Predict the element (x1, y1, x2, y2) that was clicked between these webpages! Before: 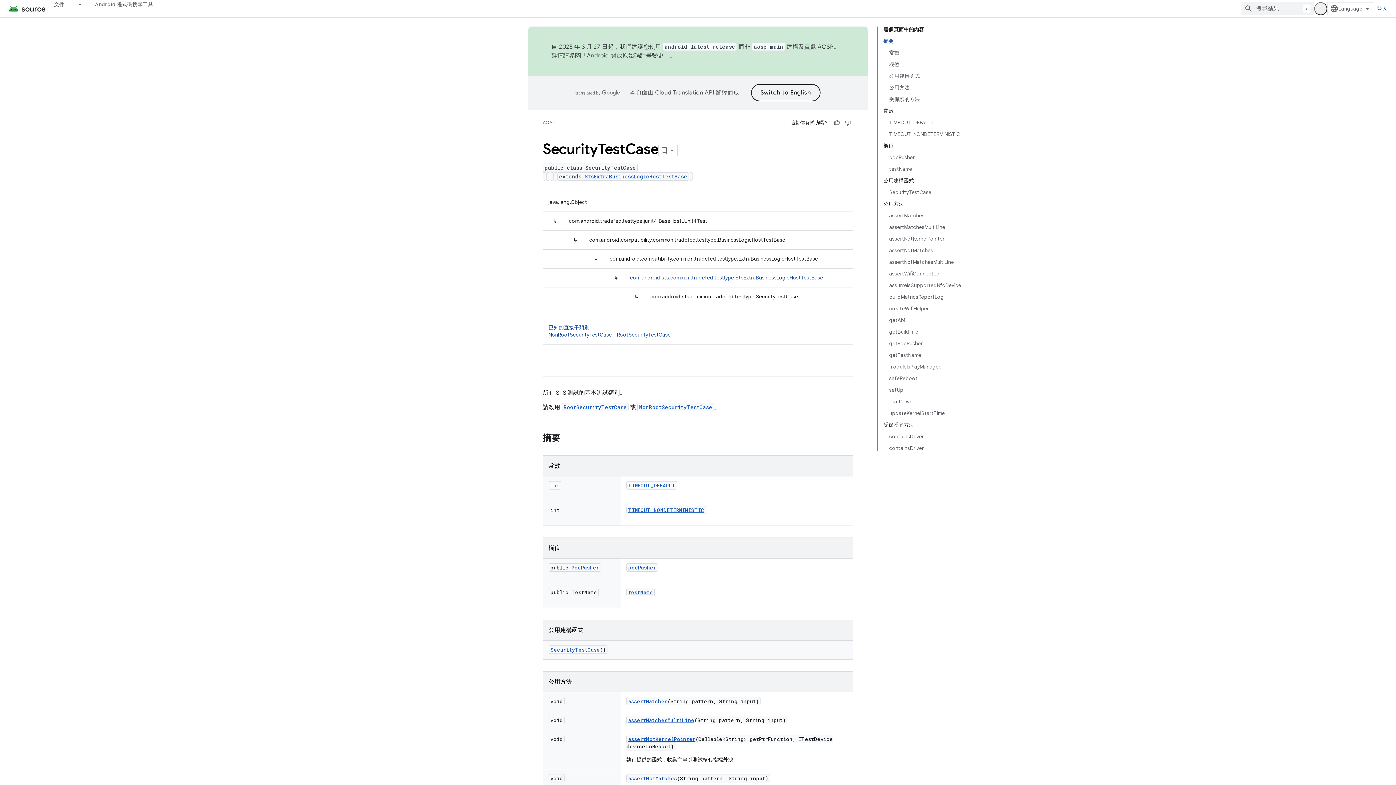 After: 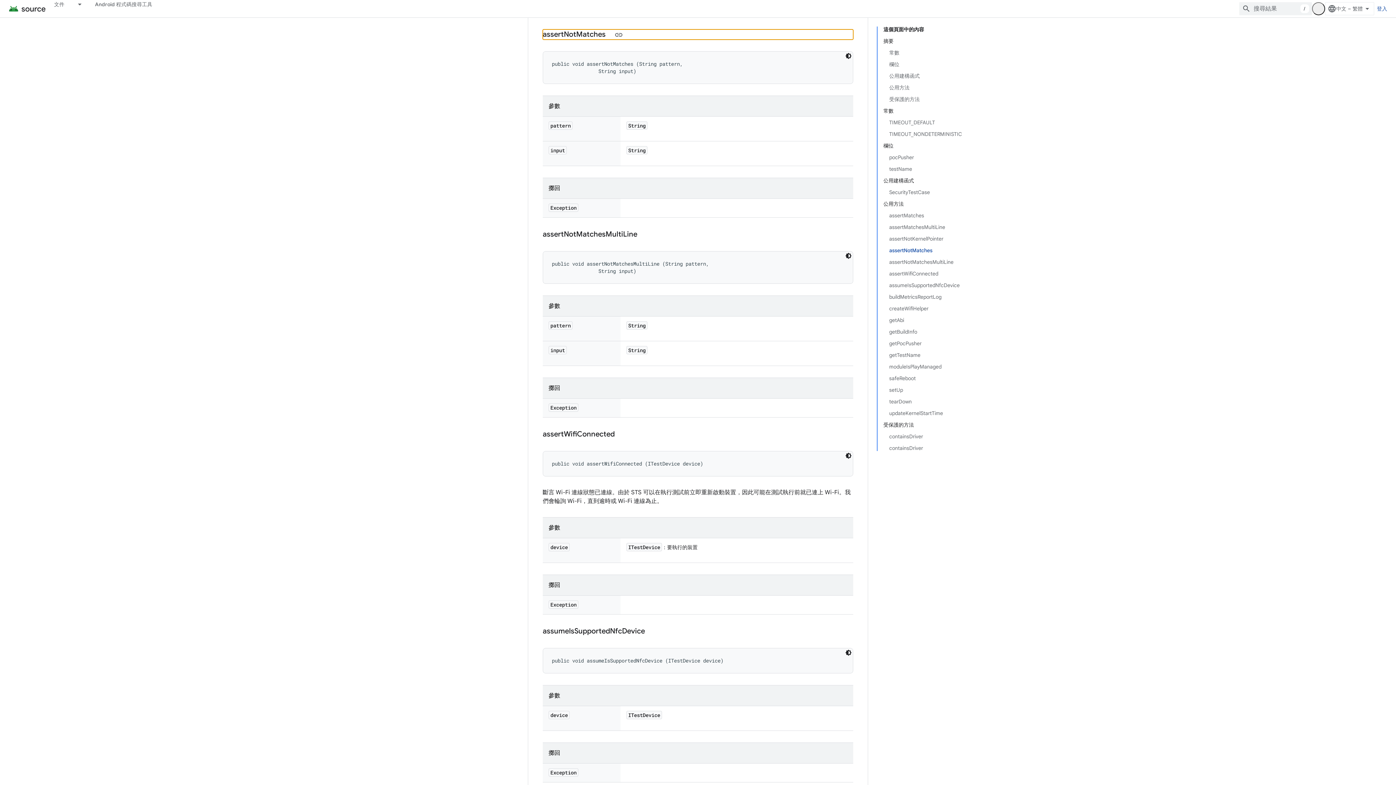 Action: label: assertNotMatches bbox: (628, 775, 677, 782)